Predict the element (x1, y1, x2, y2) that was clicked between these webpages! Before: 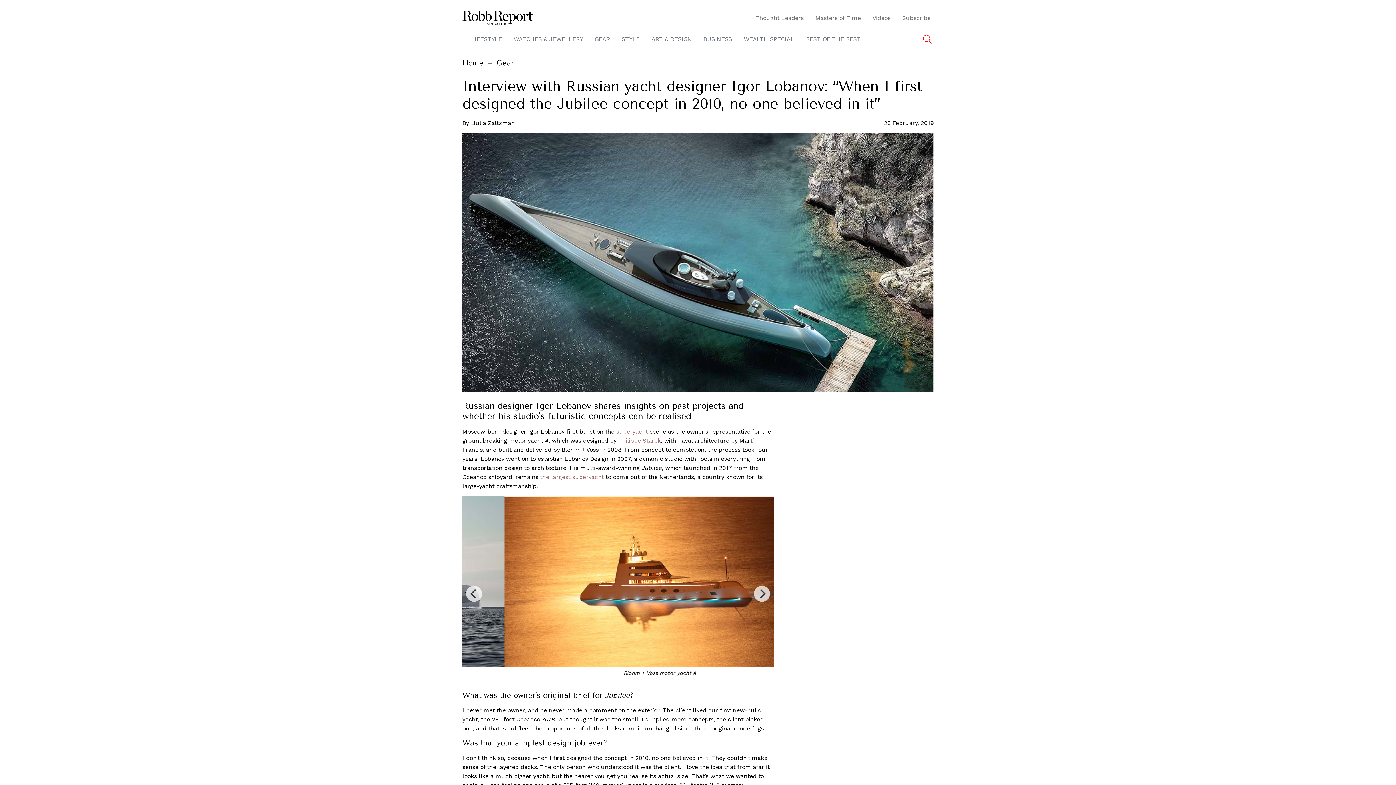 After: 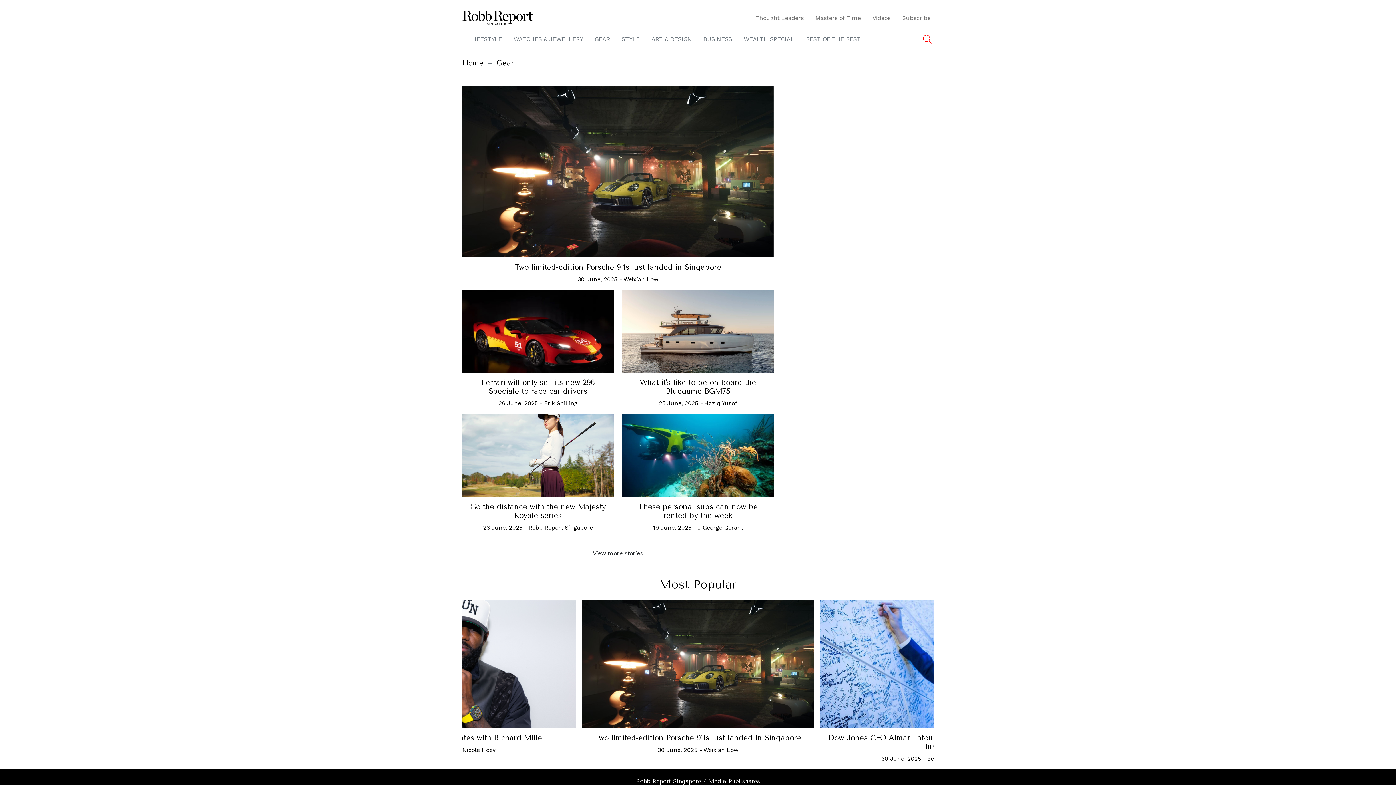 Action: bbox: (496, 58, 514, 67) label: Gear